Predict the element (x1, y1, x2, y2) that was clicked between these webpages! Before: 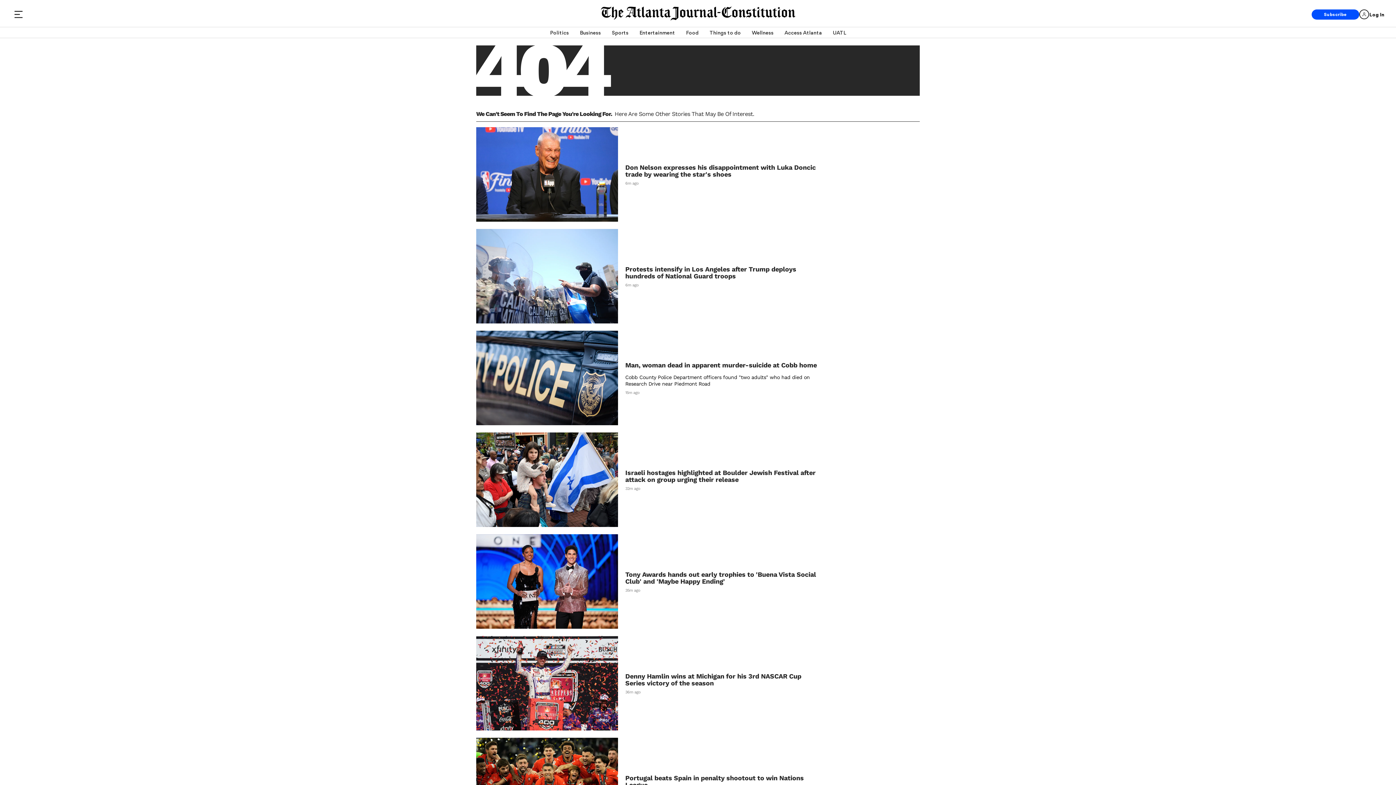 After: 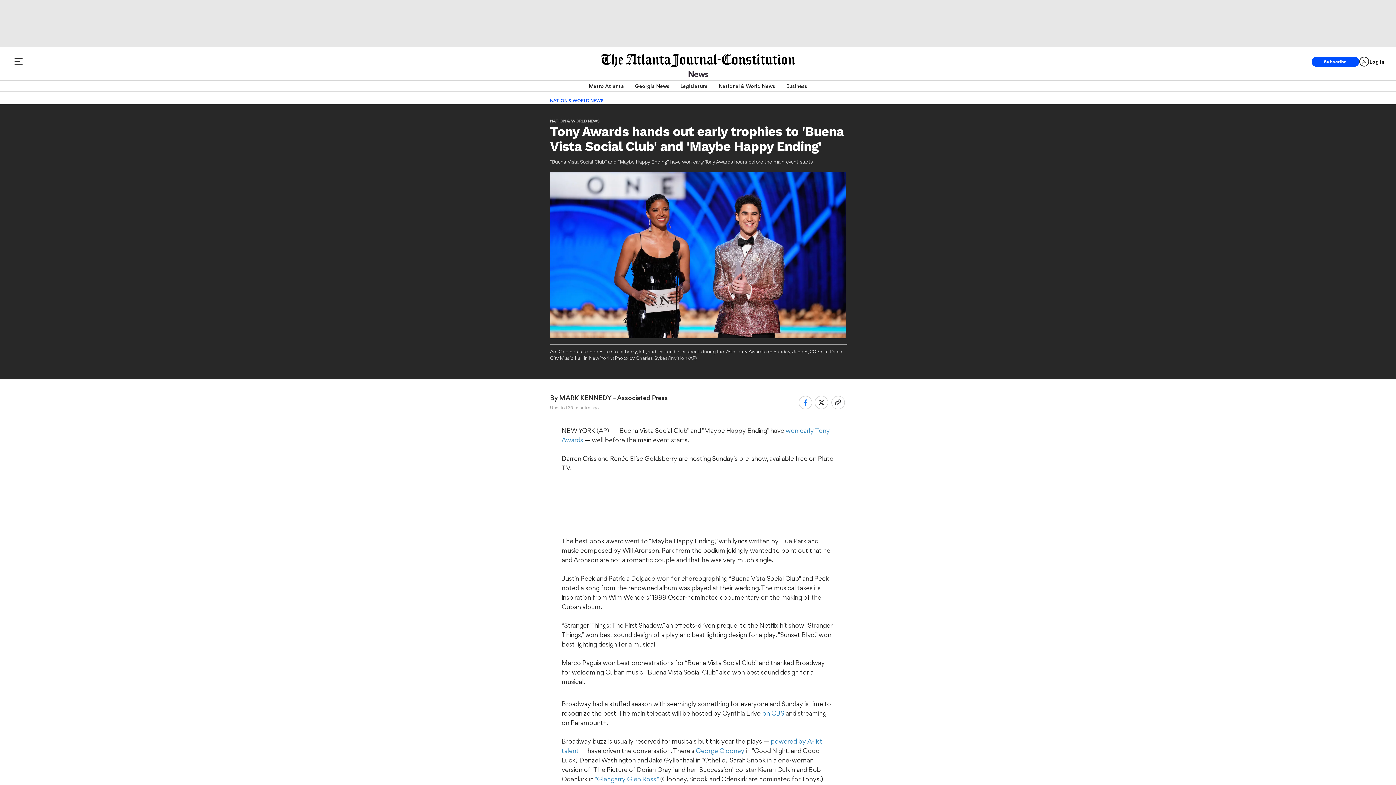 Action: bbox: (476, 534, 618, 629)